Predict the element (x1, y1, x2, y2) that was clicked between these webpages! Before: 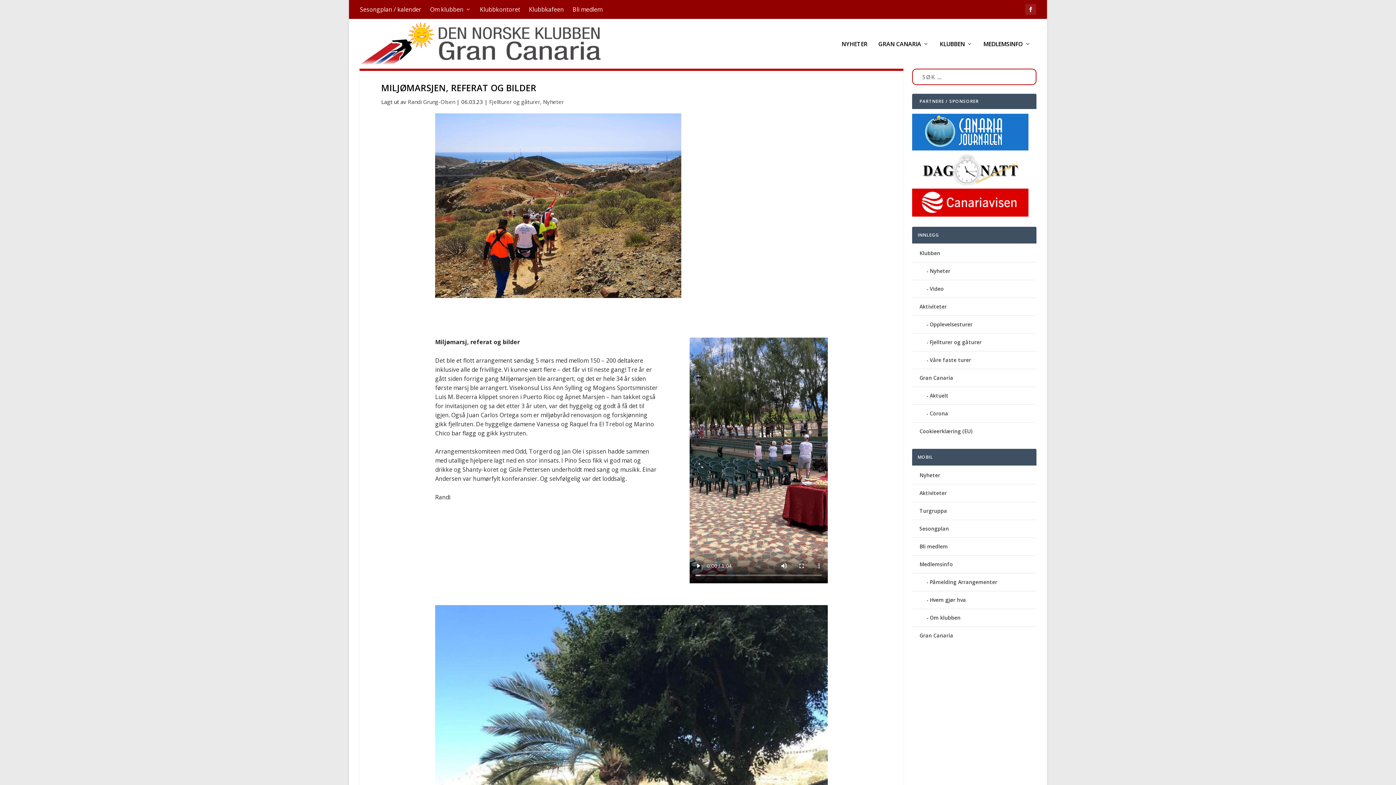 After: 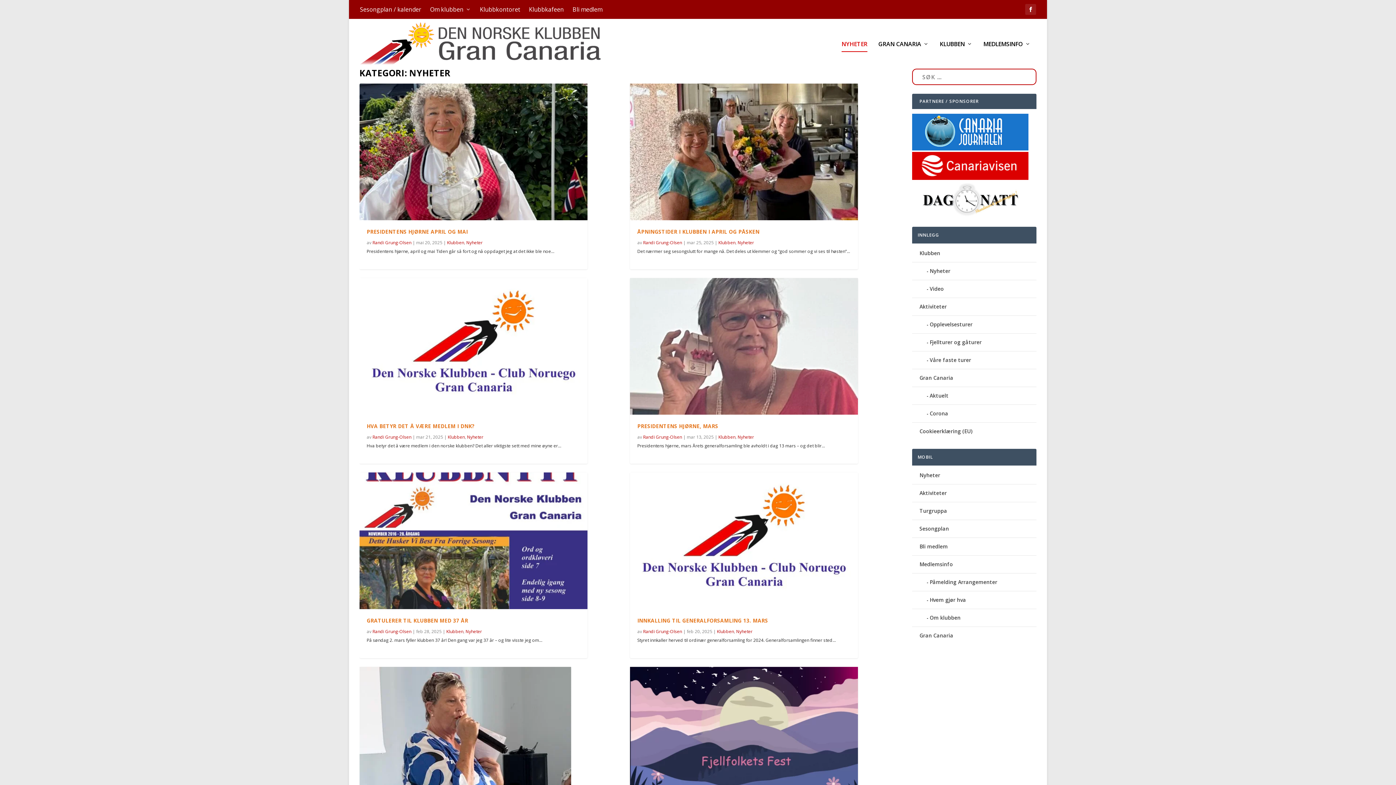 Action: bbox: (919, 471, 940, 478) label: Nyheter